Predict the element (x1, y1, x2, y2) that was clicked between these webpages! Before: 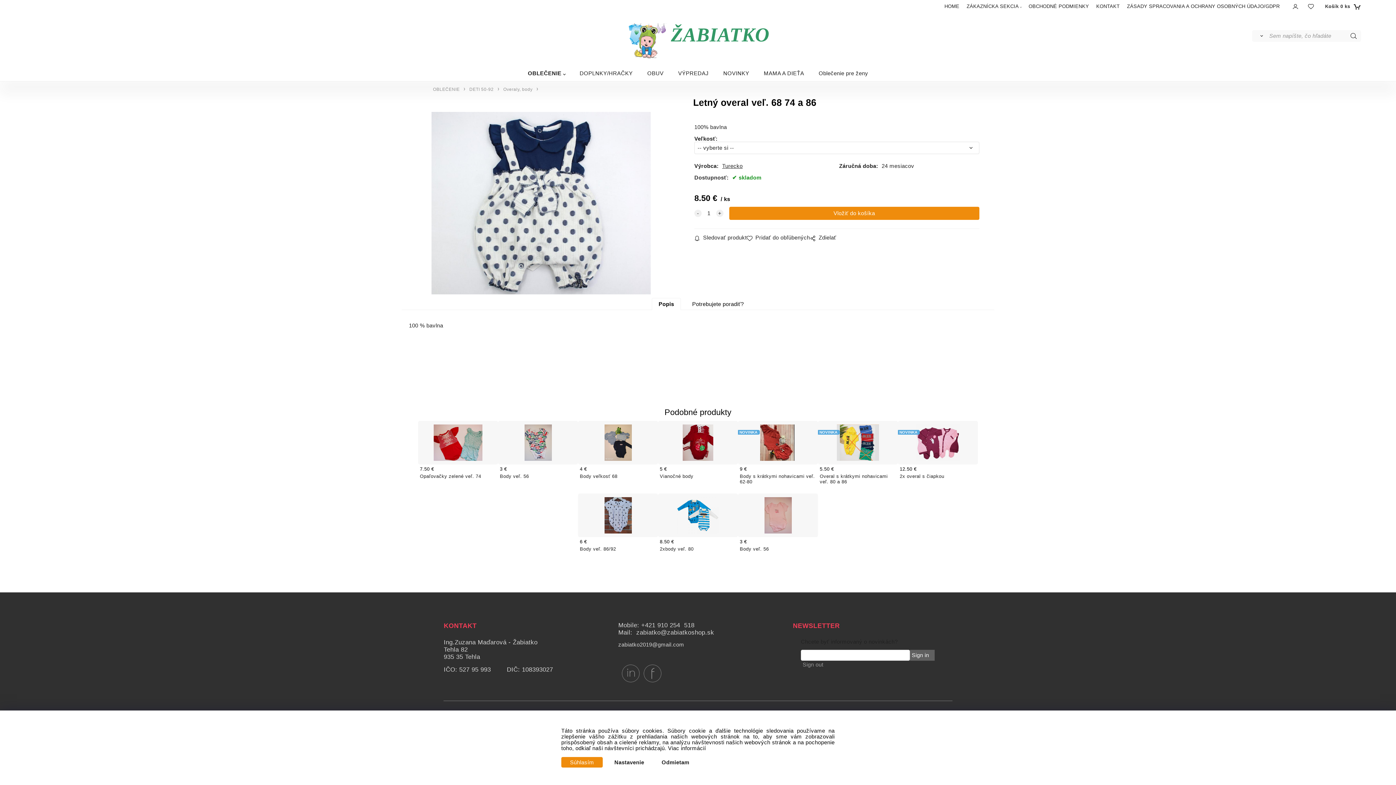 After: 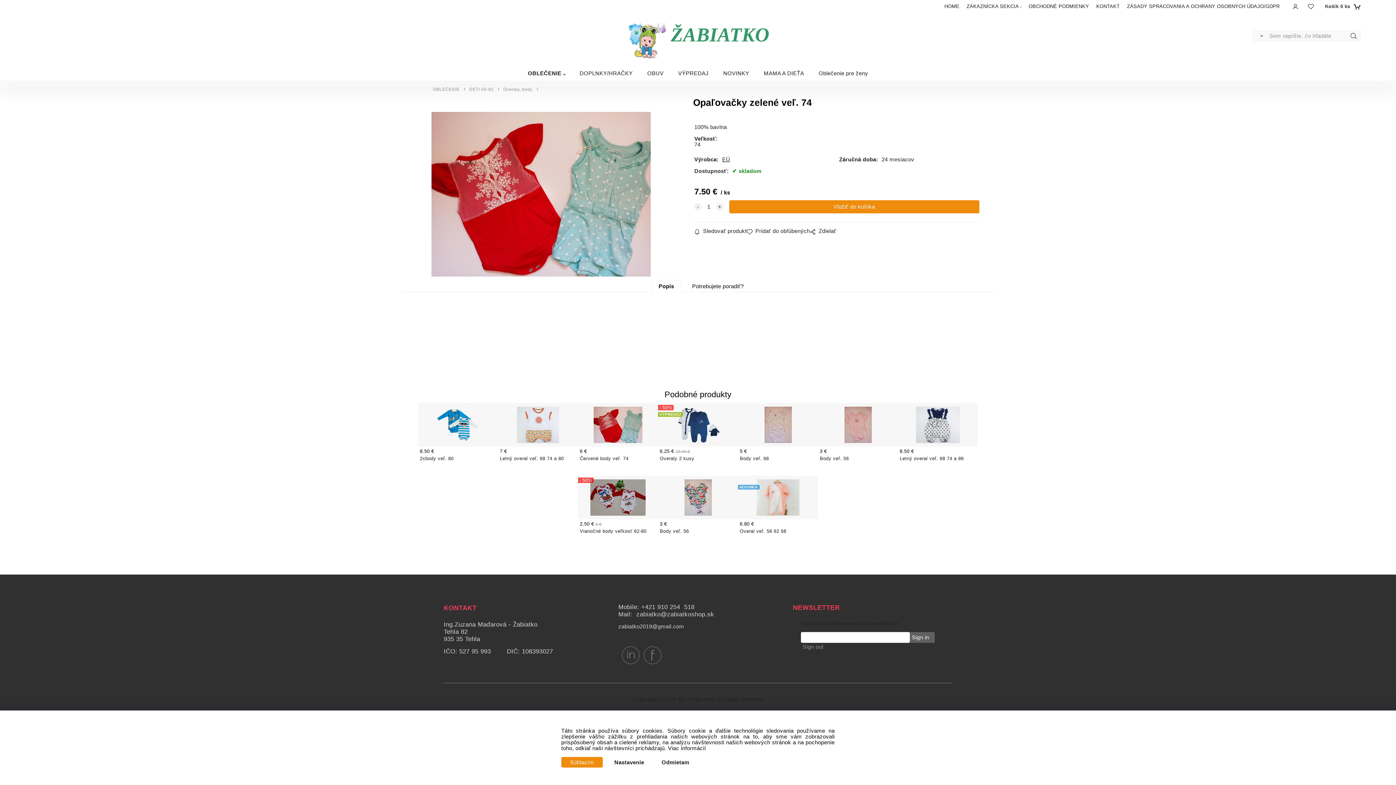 Action: bbox: (418, 421, 498, 493) label: 7.50 €
Opaľovačky zelené veľ. 74